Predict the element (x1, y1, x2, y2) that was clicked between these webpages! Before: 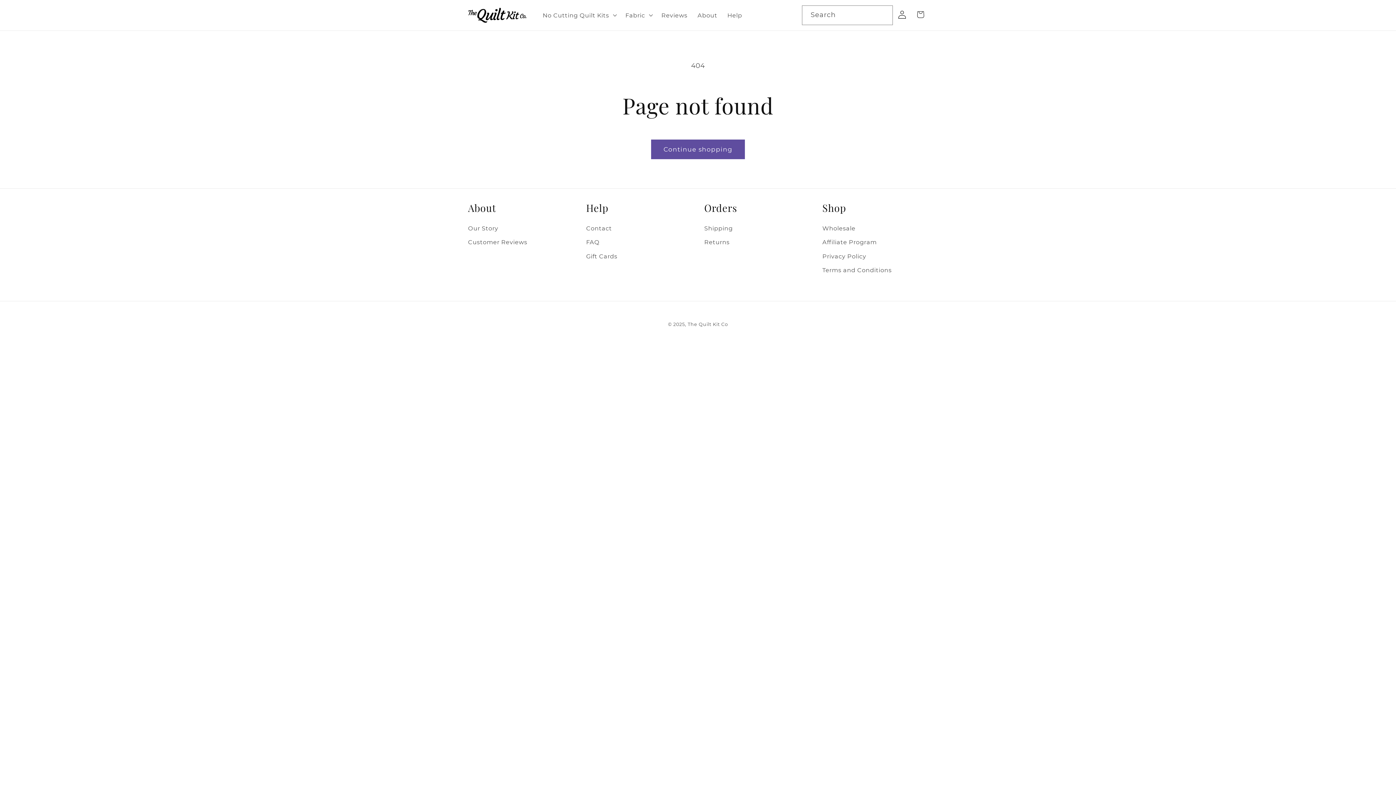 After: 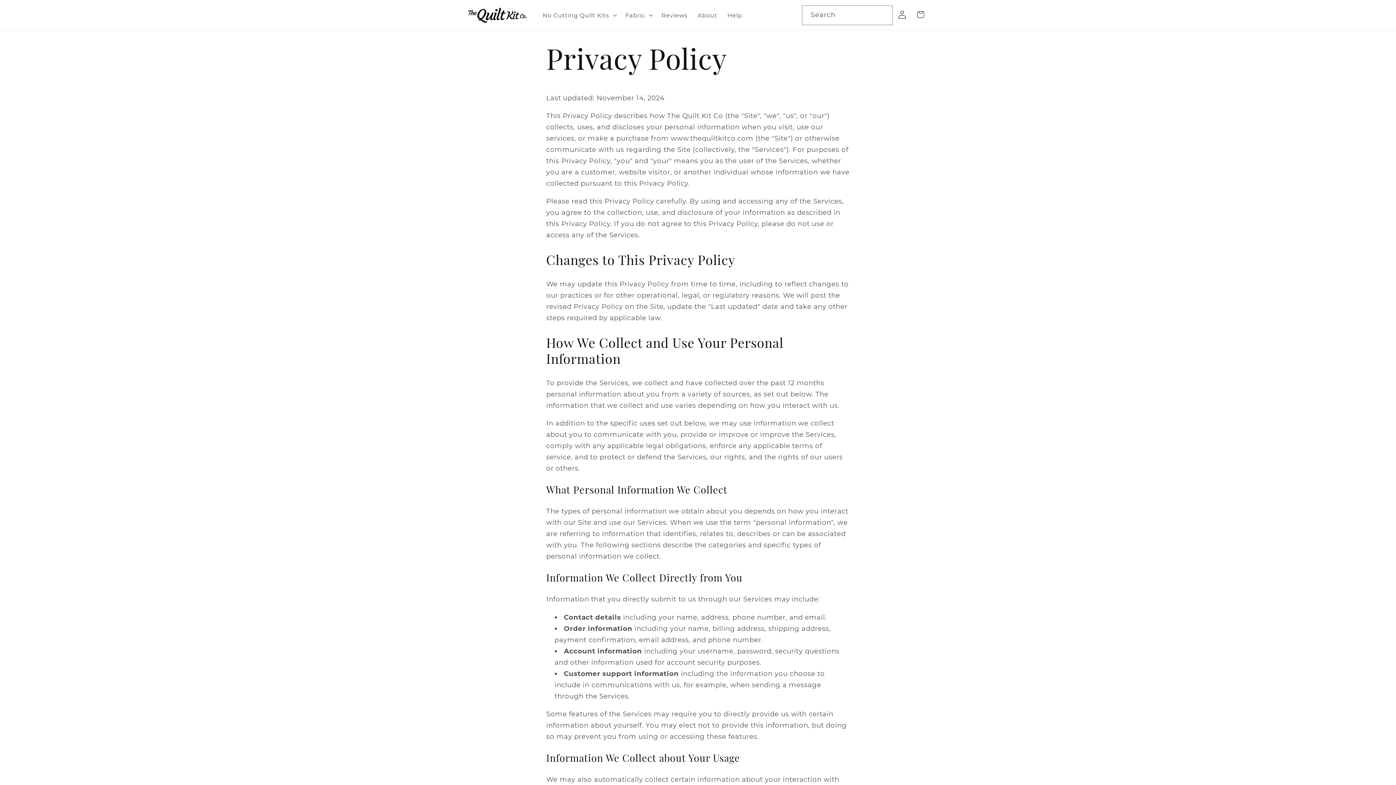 Action: label: Privacy Policy bbox: (822, 249, 866, 263)